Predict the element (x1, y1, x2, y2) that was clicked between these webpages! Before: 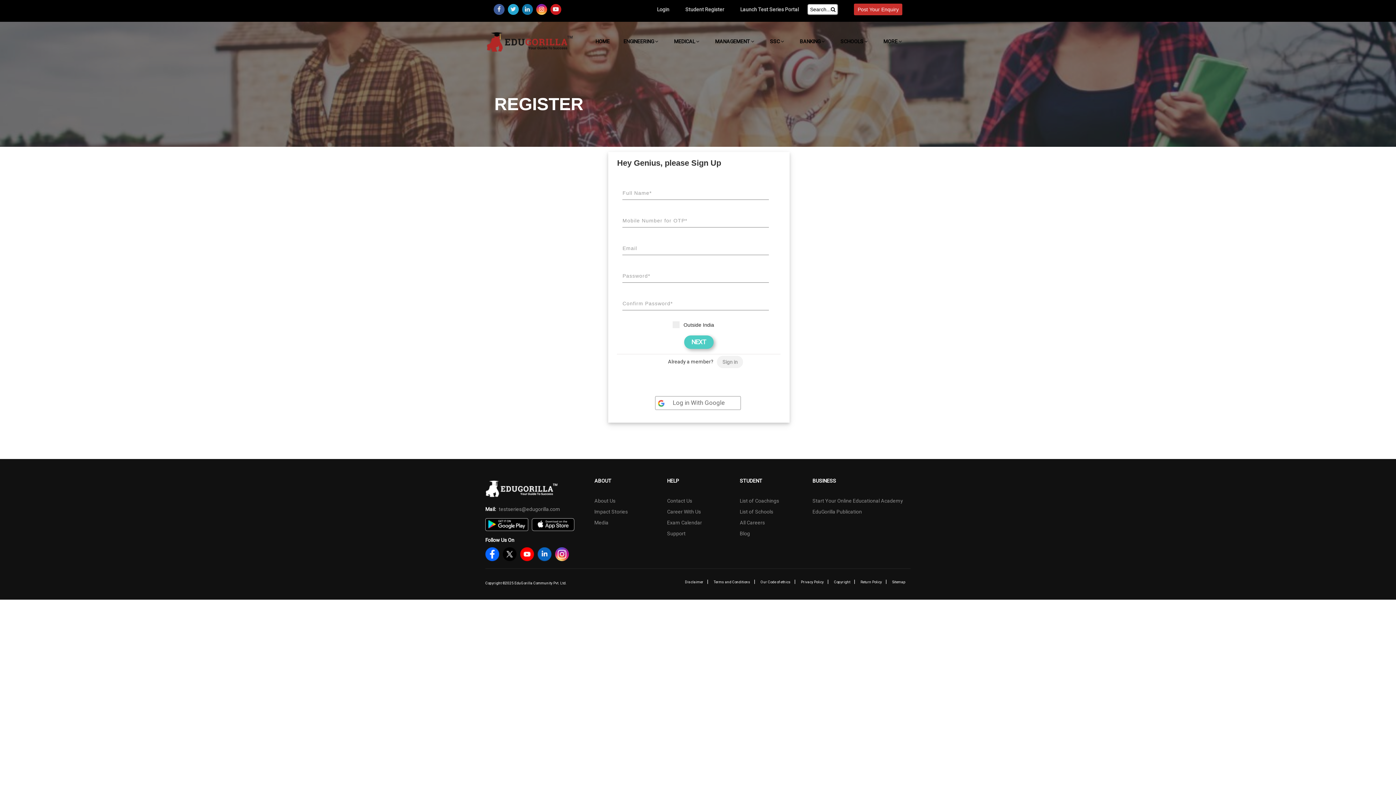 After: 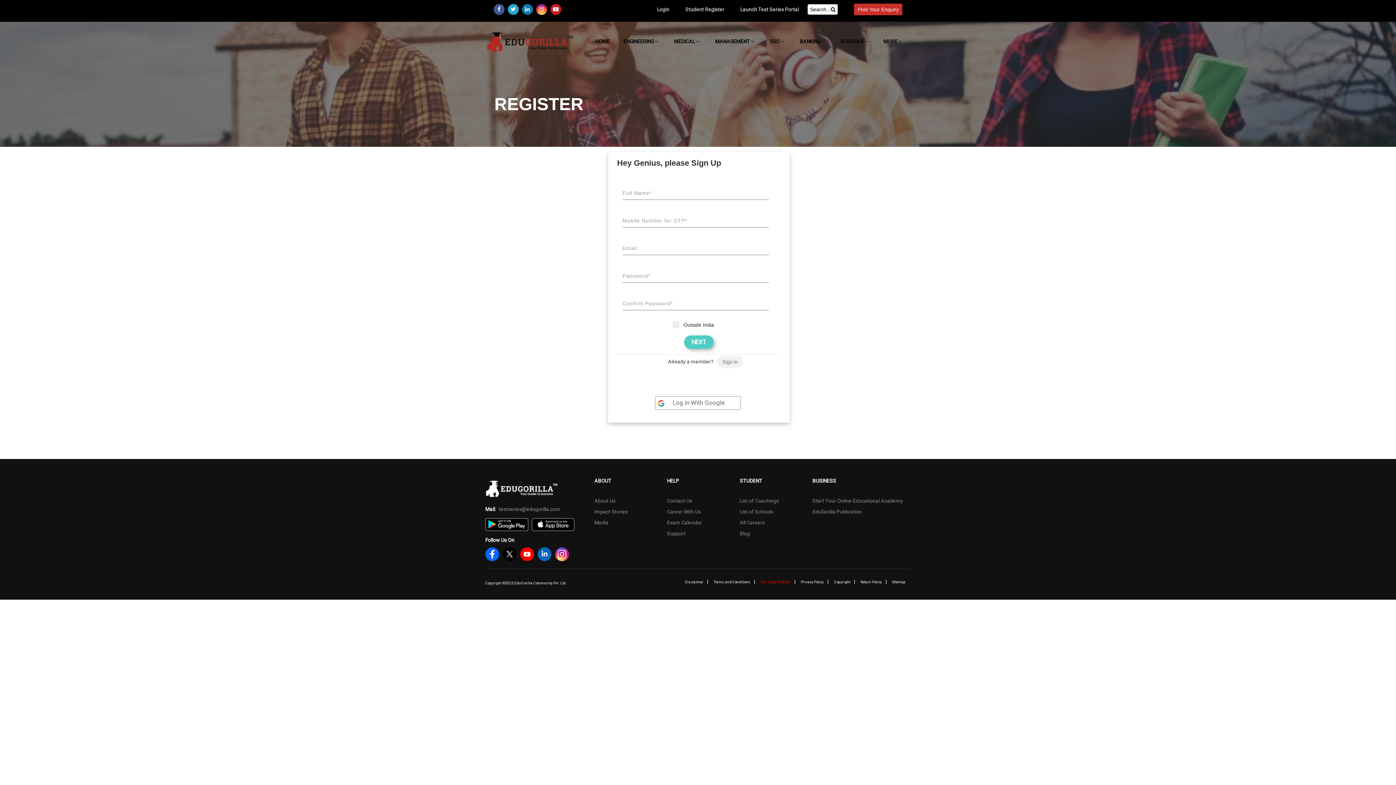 Action: bbox: (760, 580, 790, 584) label: Our Code of ethics